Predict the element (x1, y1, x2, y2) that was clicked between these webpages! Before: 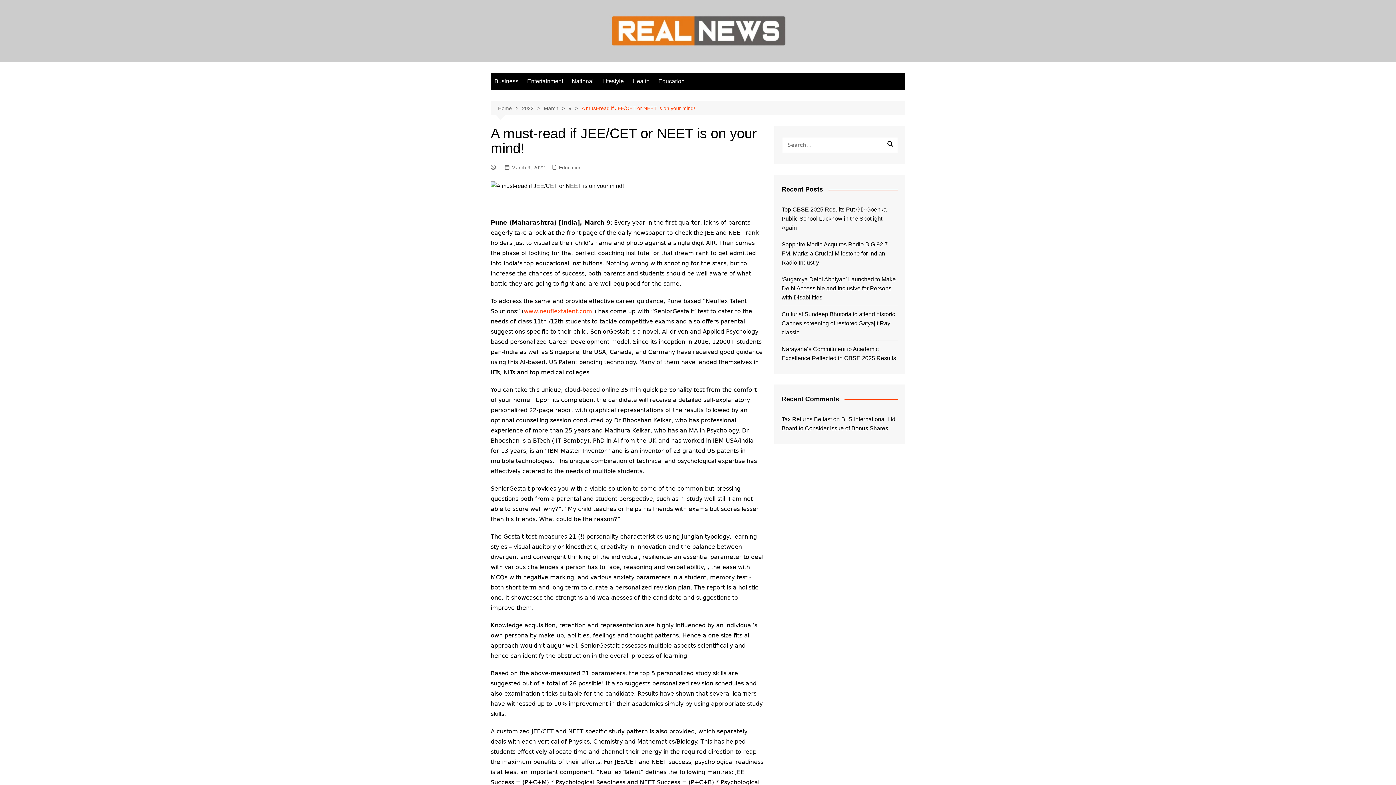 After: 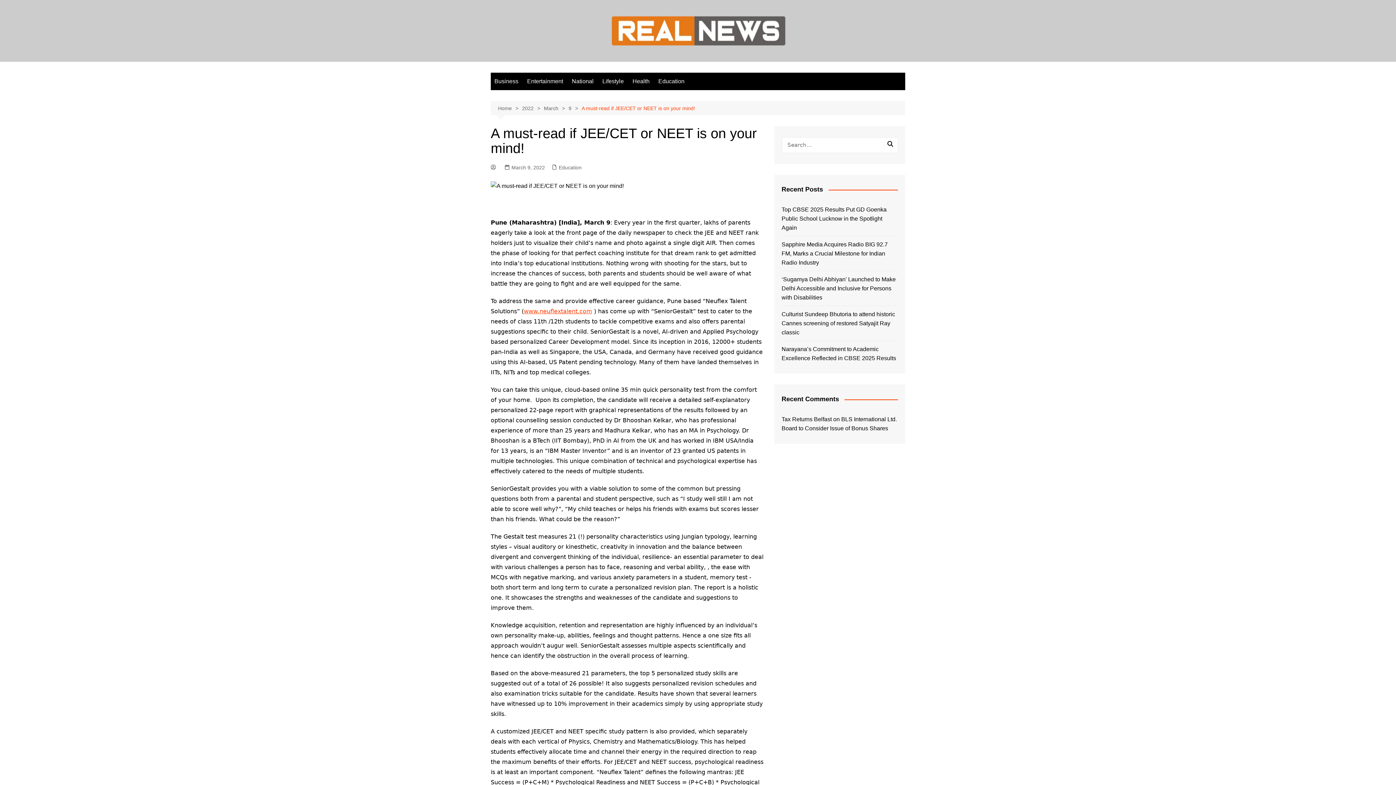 Action: label: March 9, 2022 bbox: (504, 163, 545, 171)